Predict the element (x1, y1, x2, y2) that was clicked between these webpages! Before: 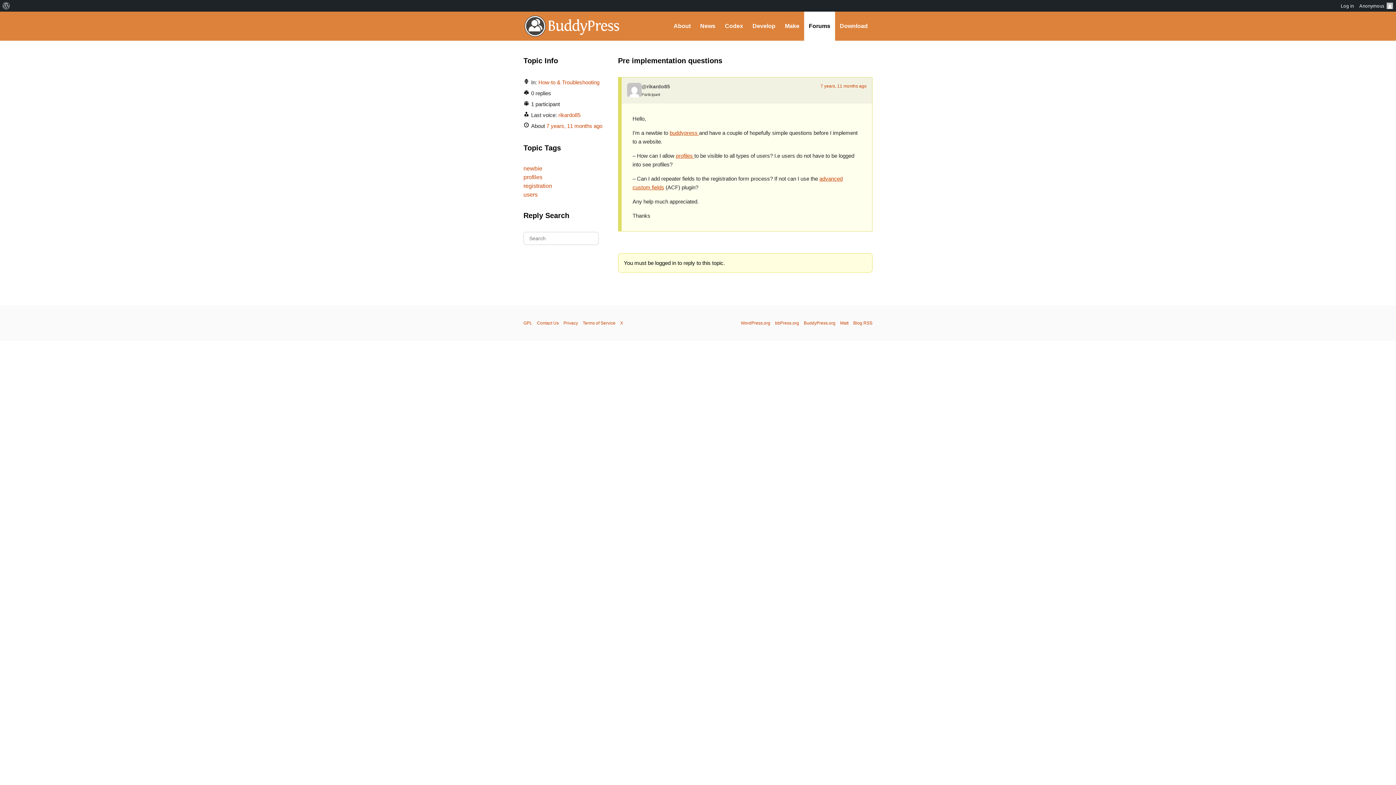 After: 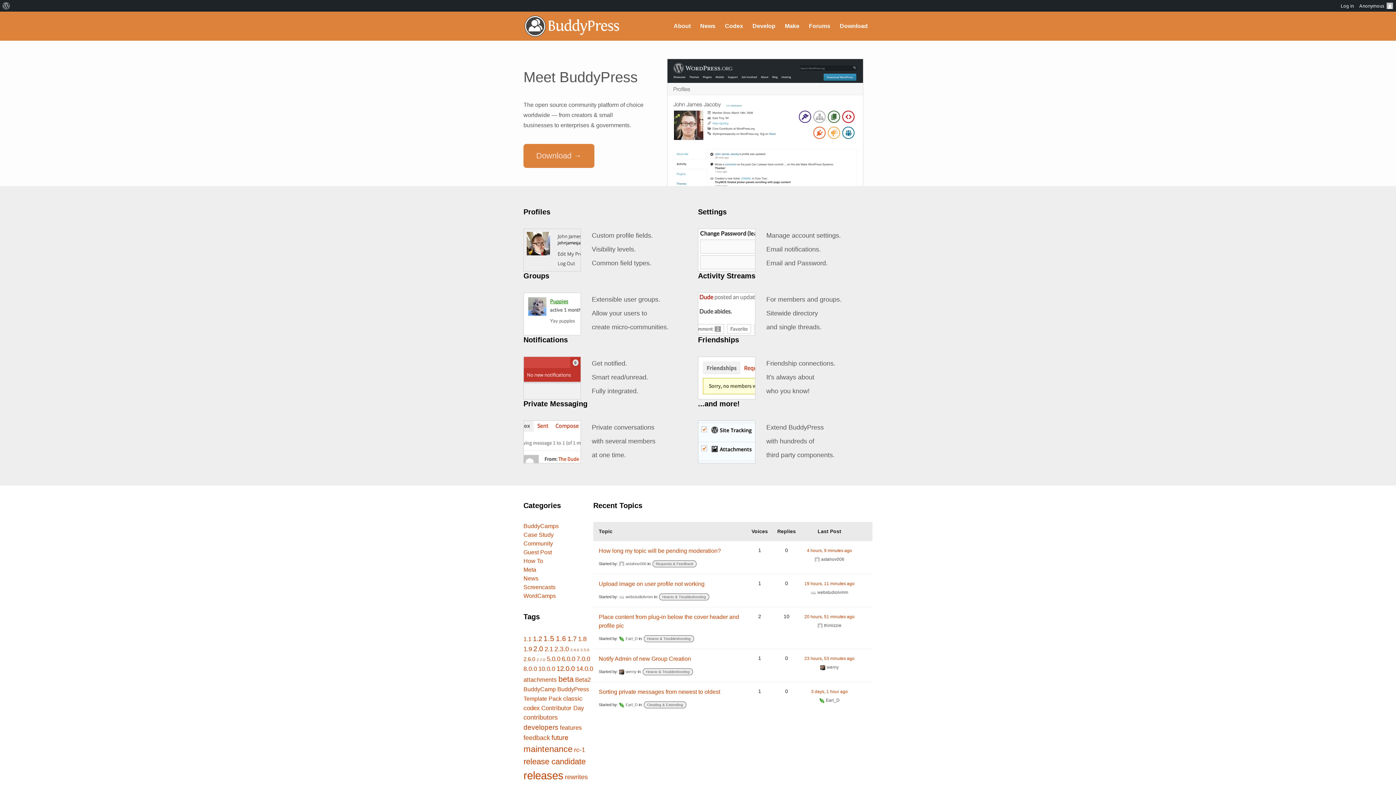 Action: bbox: (523, 11, 621, 40) label: BuddyPress.org